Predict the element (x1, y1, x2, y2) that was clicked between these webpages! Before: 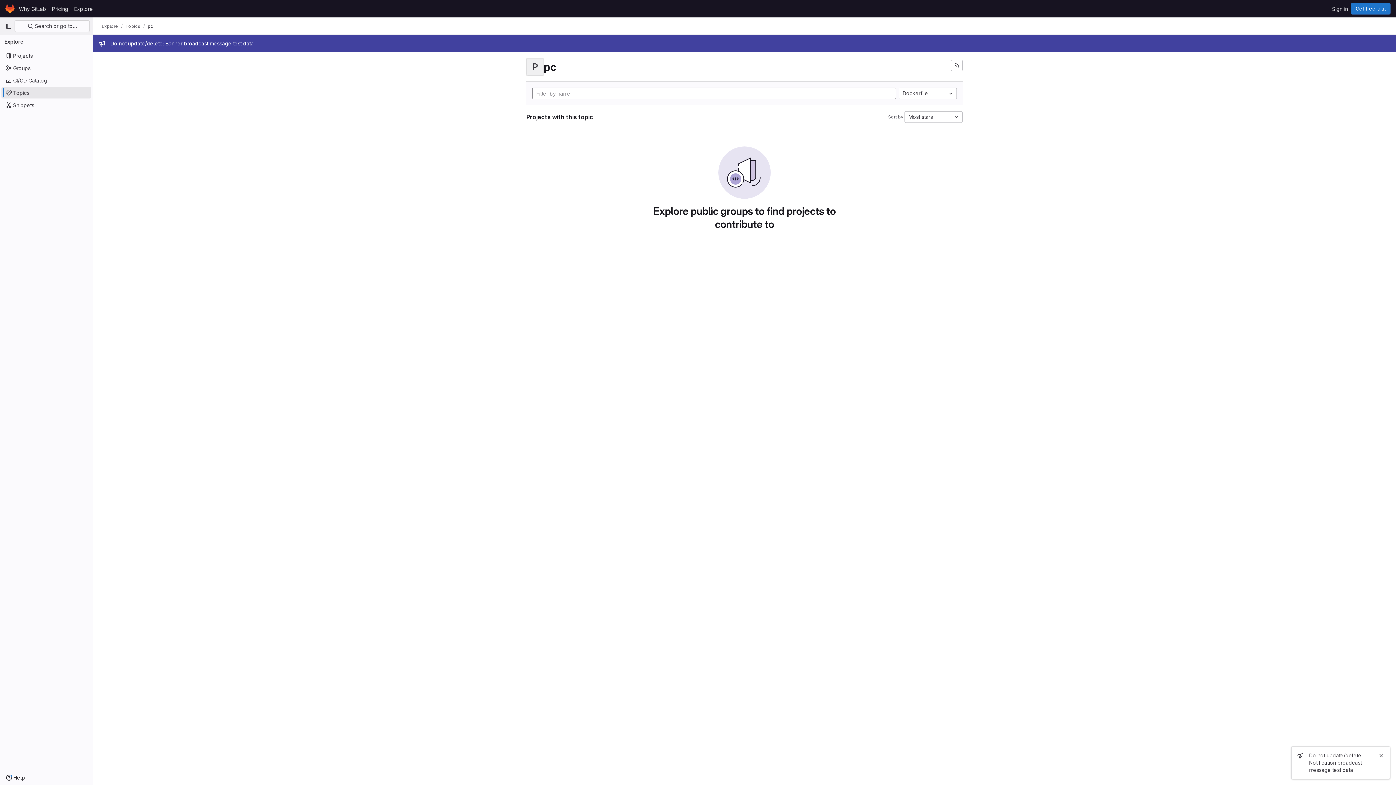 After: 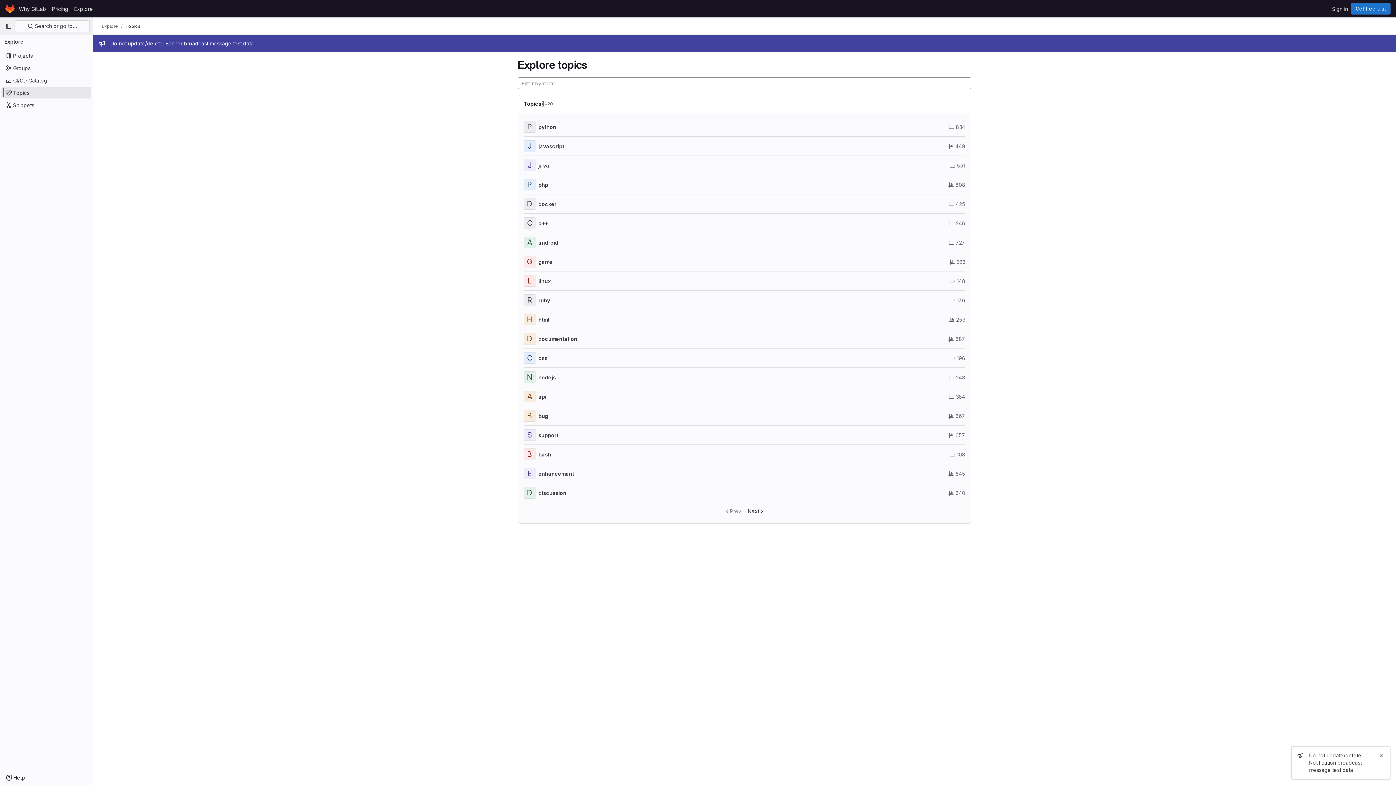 Action: label: Topics bbox: (125, 23, 140, 29)